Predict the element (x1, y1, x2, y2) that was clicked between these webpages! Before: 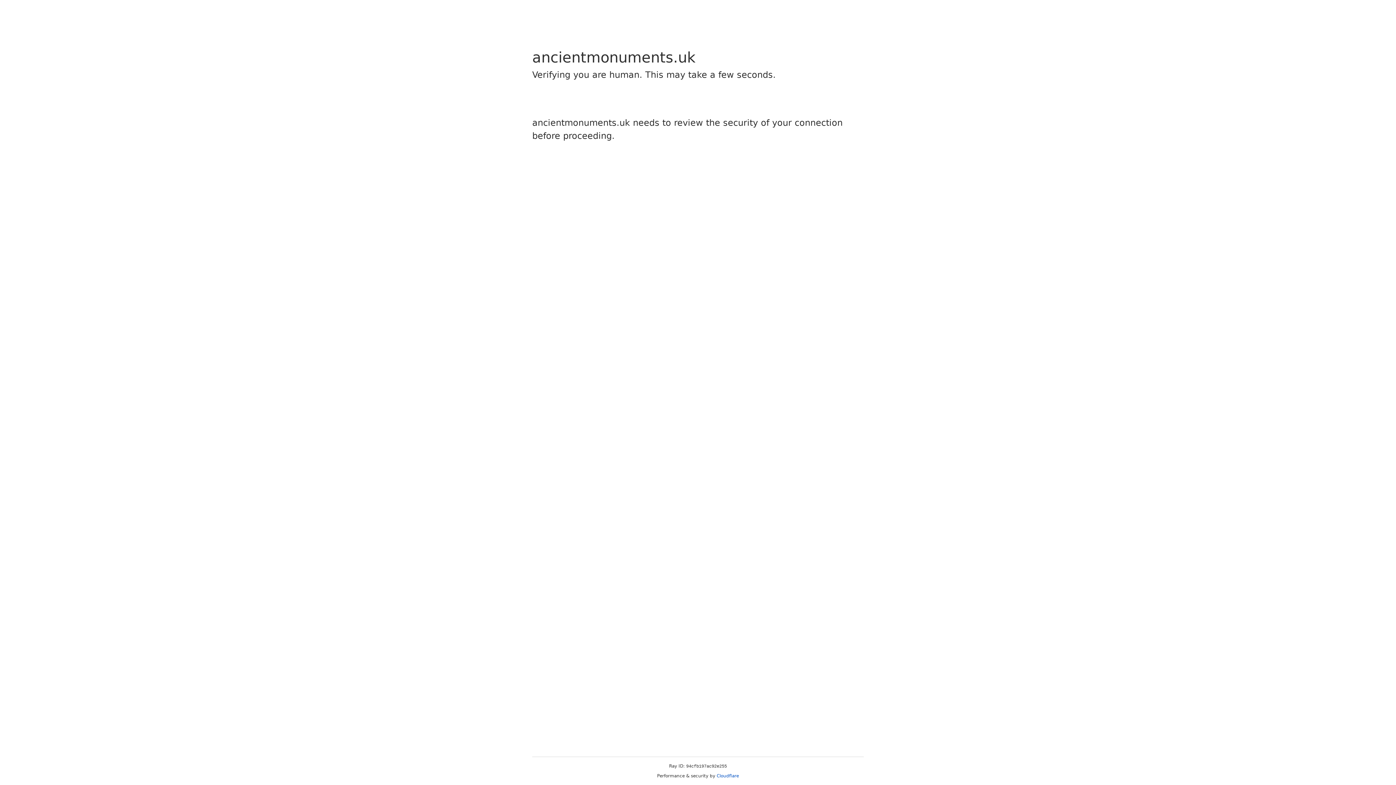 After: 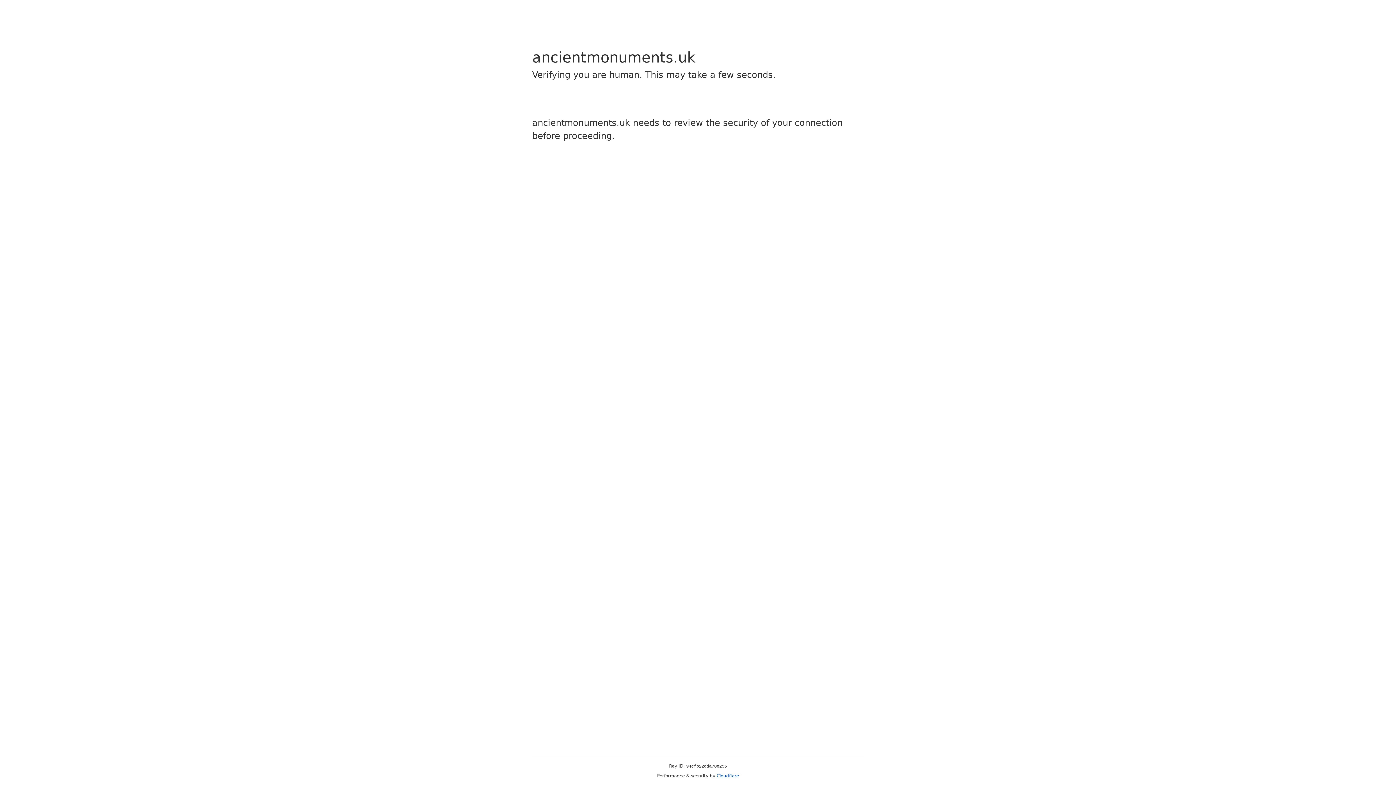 Action: label: Cloudflare bbox: (716, 773, 739, 778)